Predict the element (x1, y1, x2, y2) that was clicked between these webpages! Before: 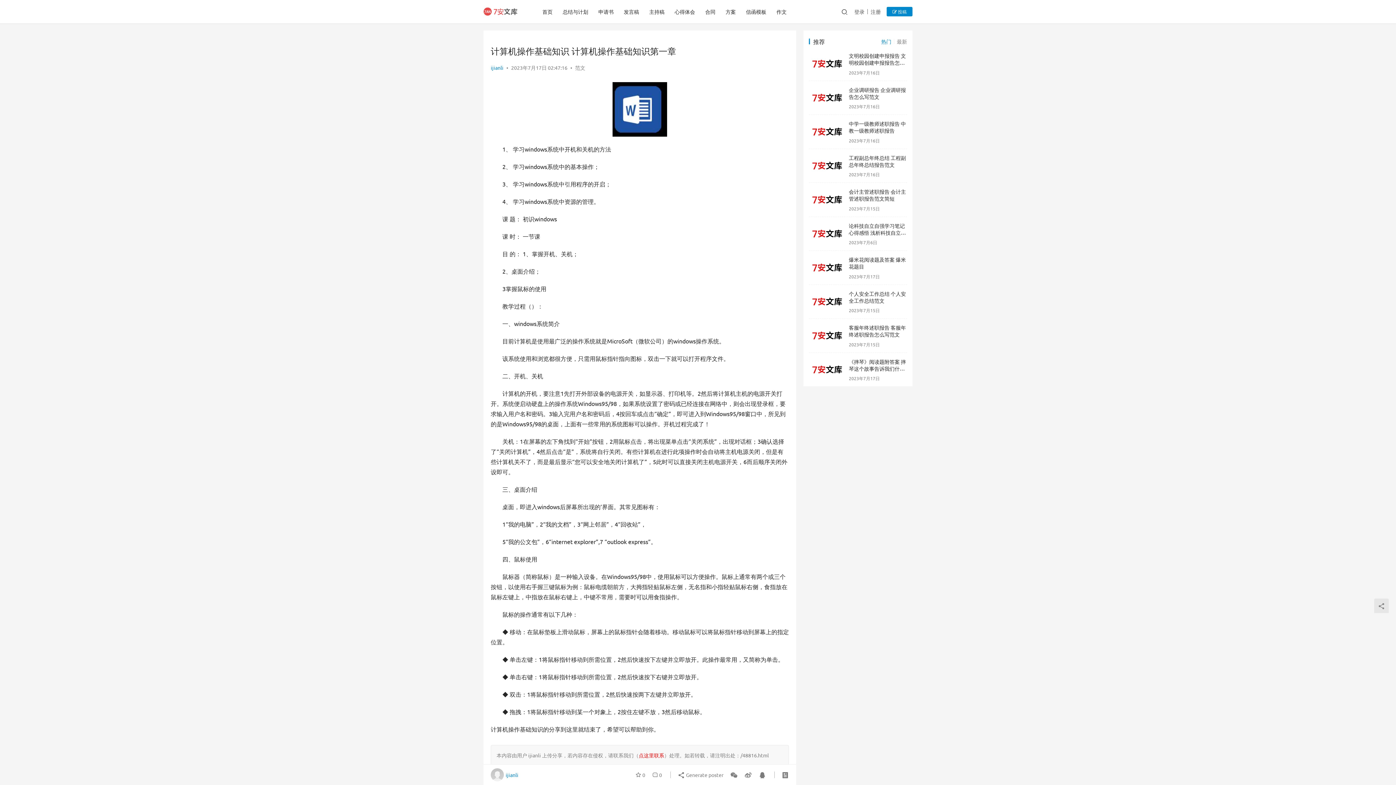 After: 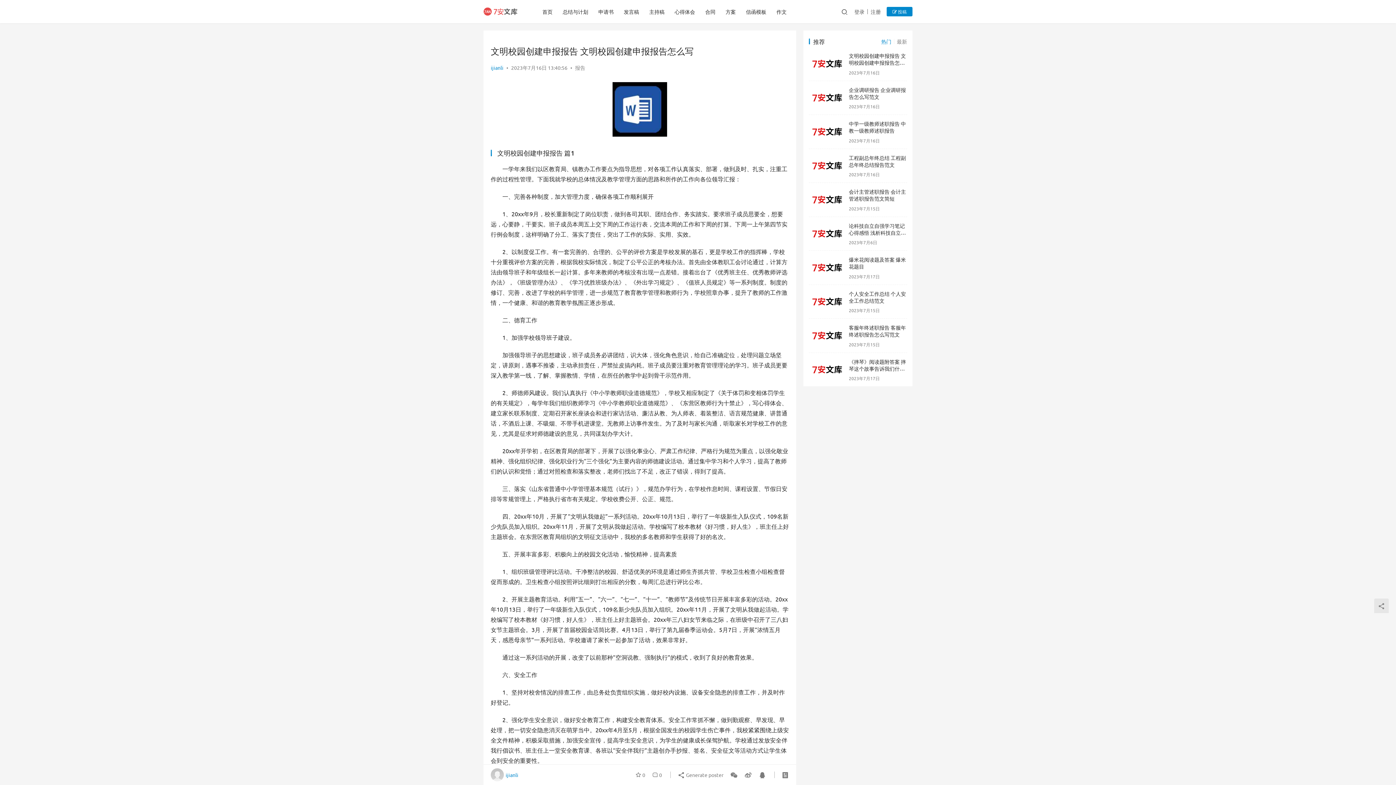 Action: label: 文明校园创建申报报告 文明校园创建申报报告怎么写 bbox: (849, 52, 906, 72)